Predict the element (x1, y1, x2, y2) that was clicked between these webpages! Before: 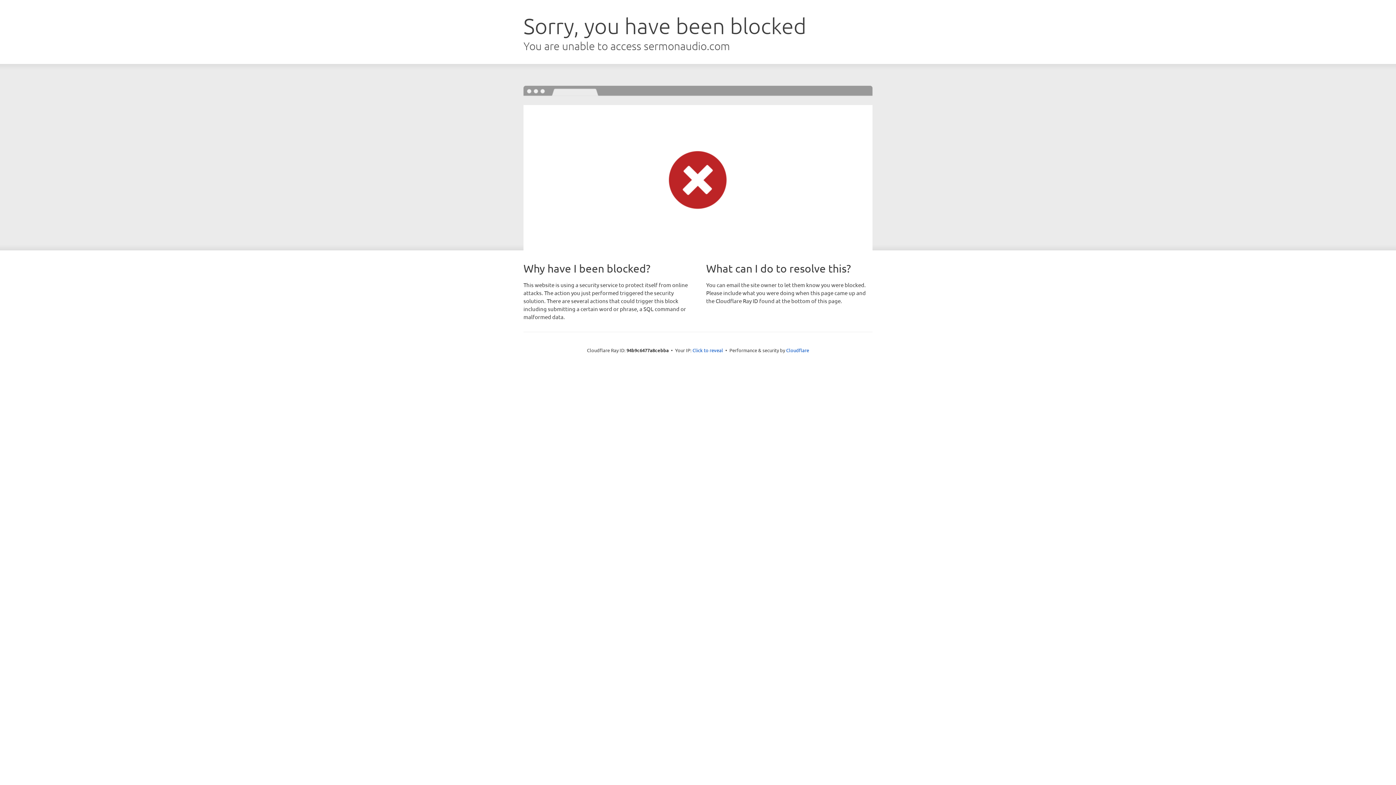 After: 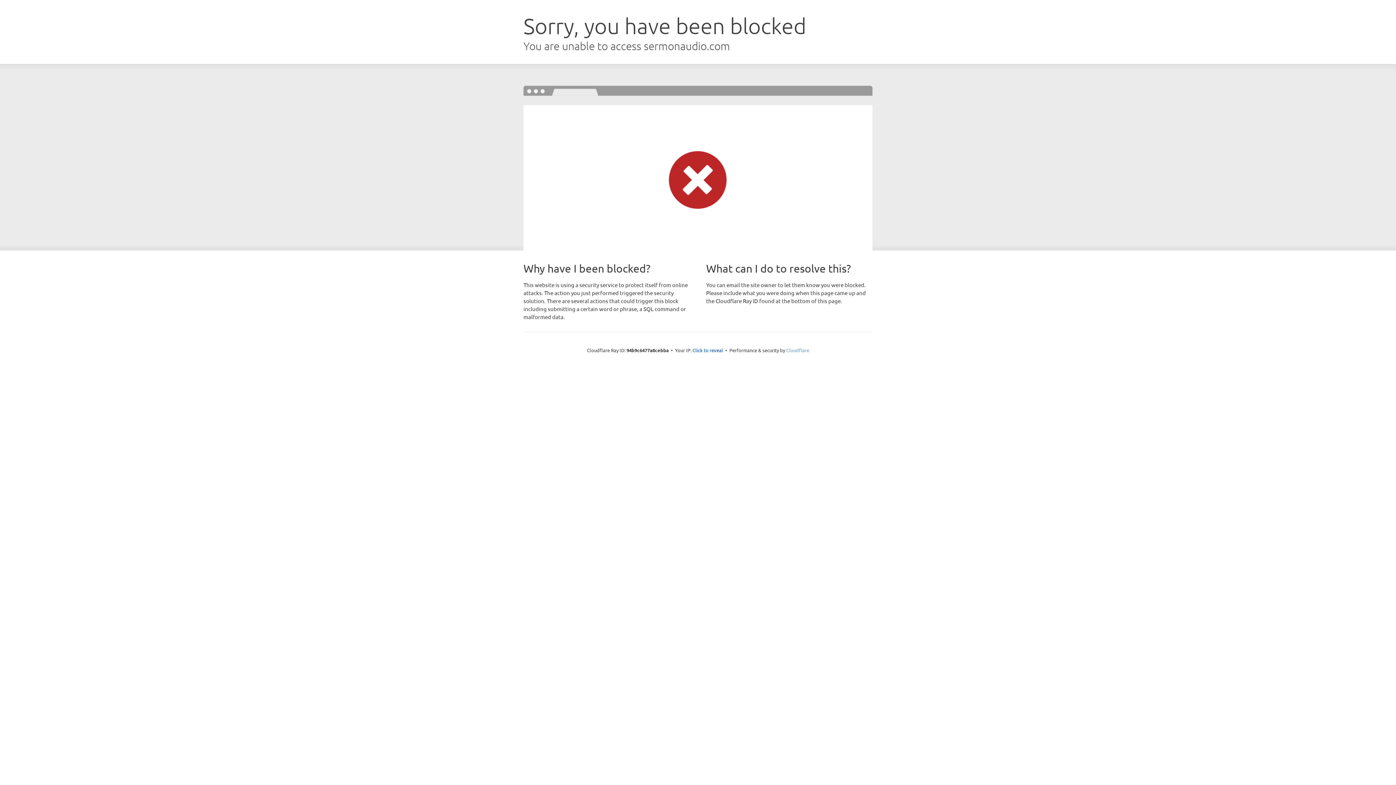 Action: label: Cloudflare bbox: (786, 347, 809, 353)